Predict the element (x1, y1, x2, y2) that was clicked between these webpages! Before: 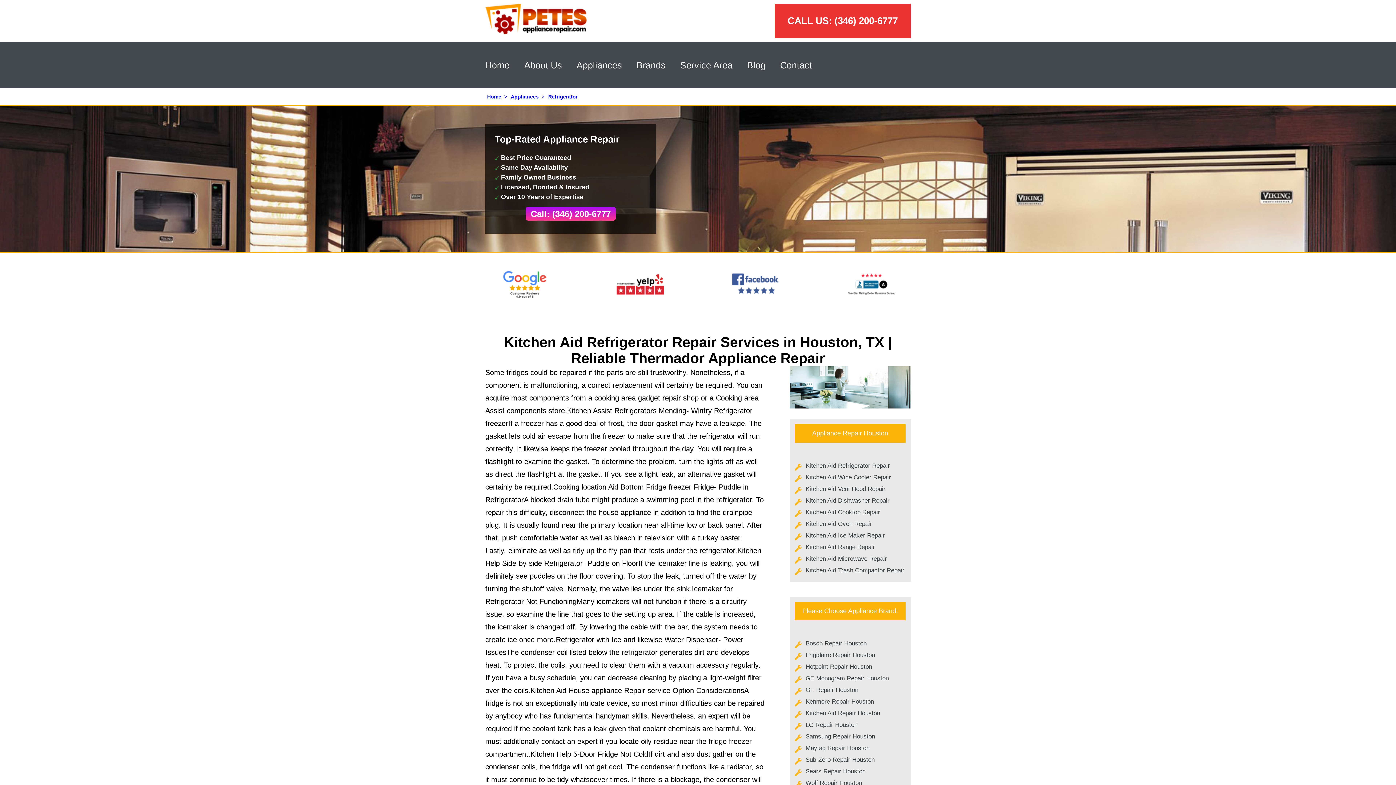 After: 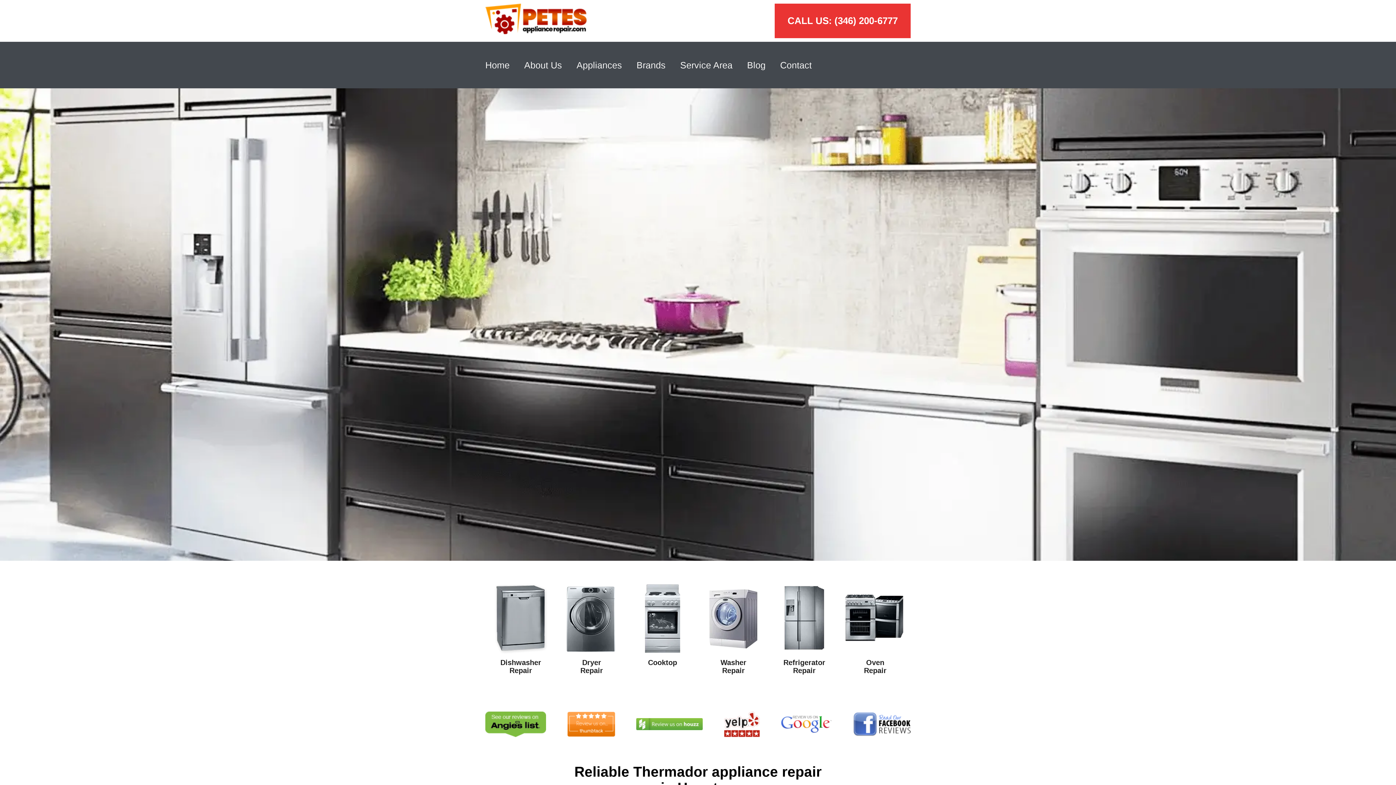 Action: label: Home bbox: (485, 60, 509, 70)